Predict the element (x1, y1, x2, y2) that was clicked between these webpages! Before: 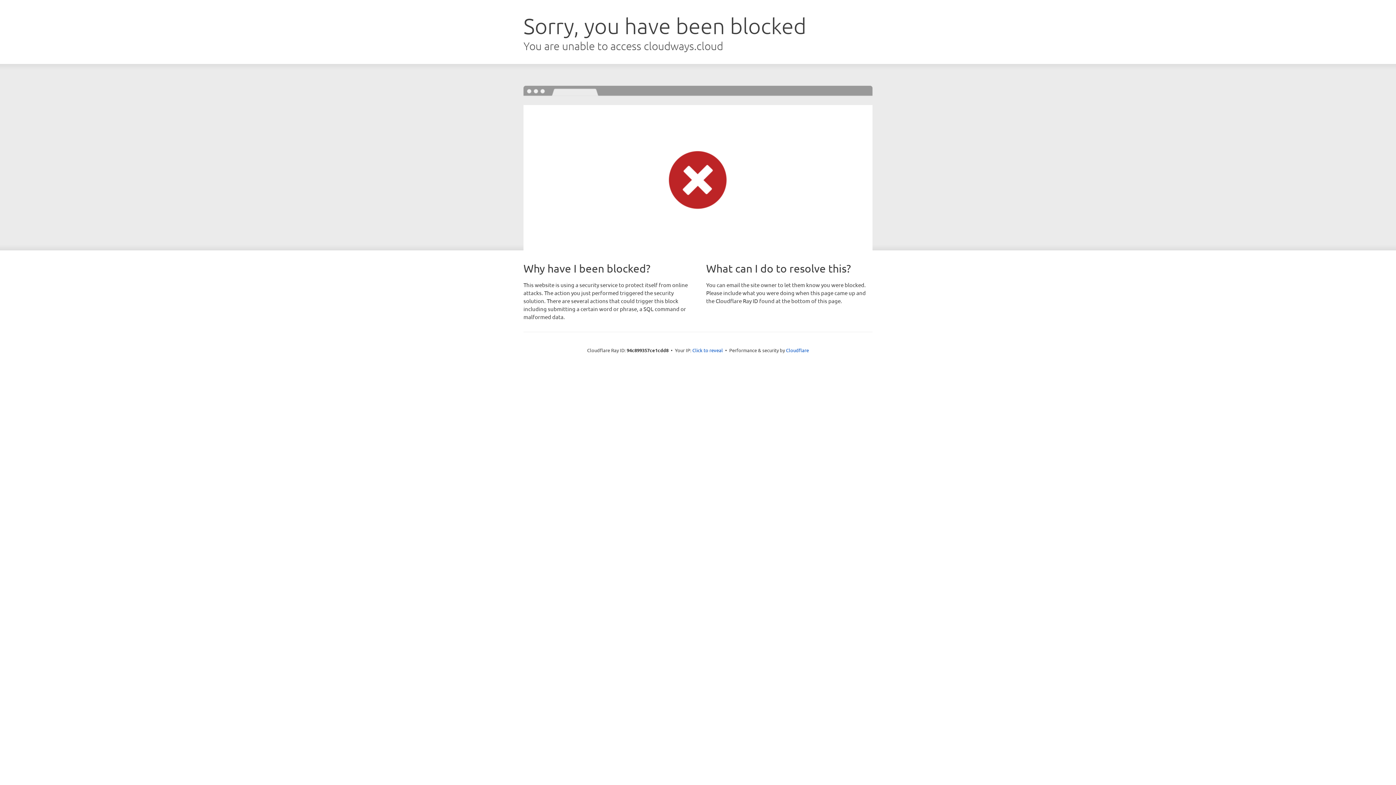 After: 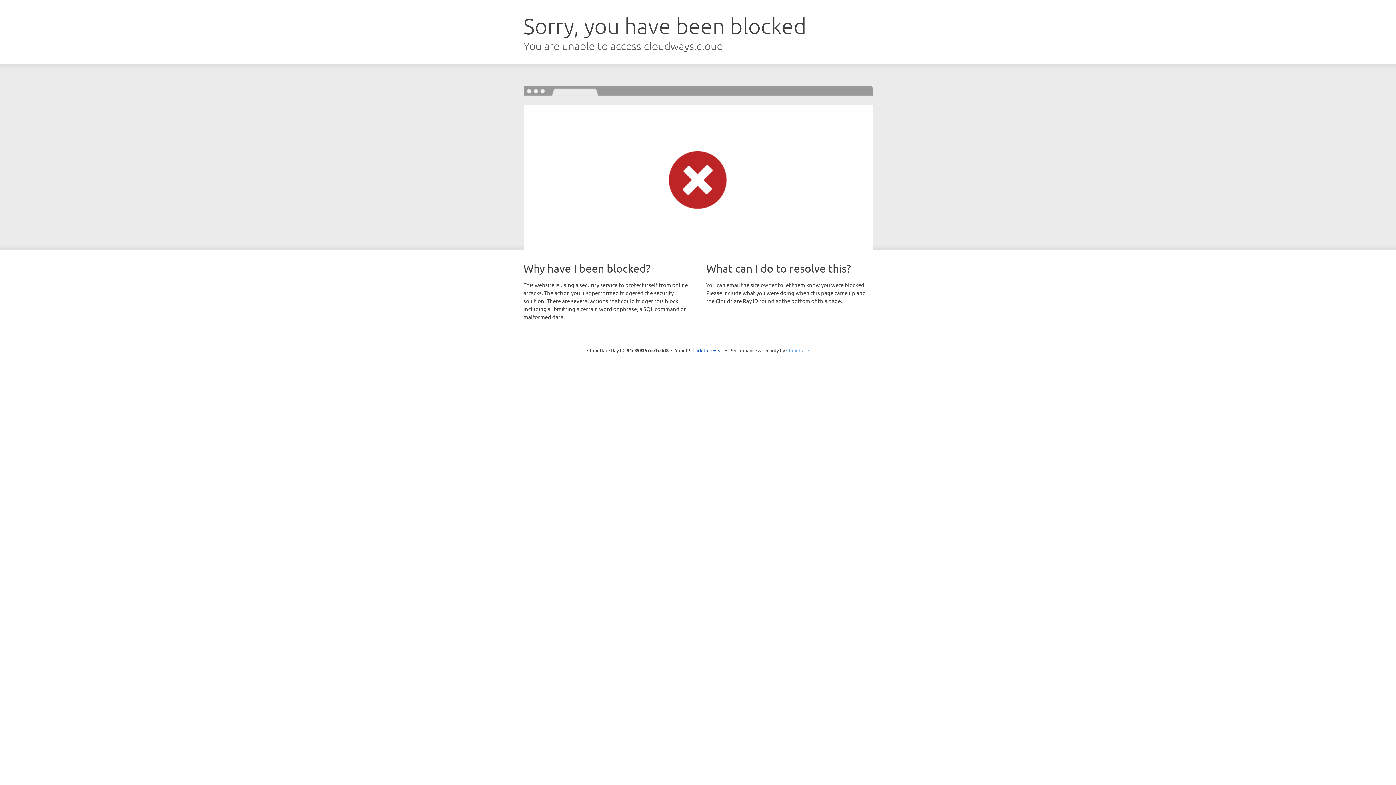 Action: label: Cloudflare bbox: (786, 347, 809, 353)